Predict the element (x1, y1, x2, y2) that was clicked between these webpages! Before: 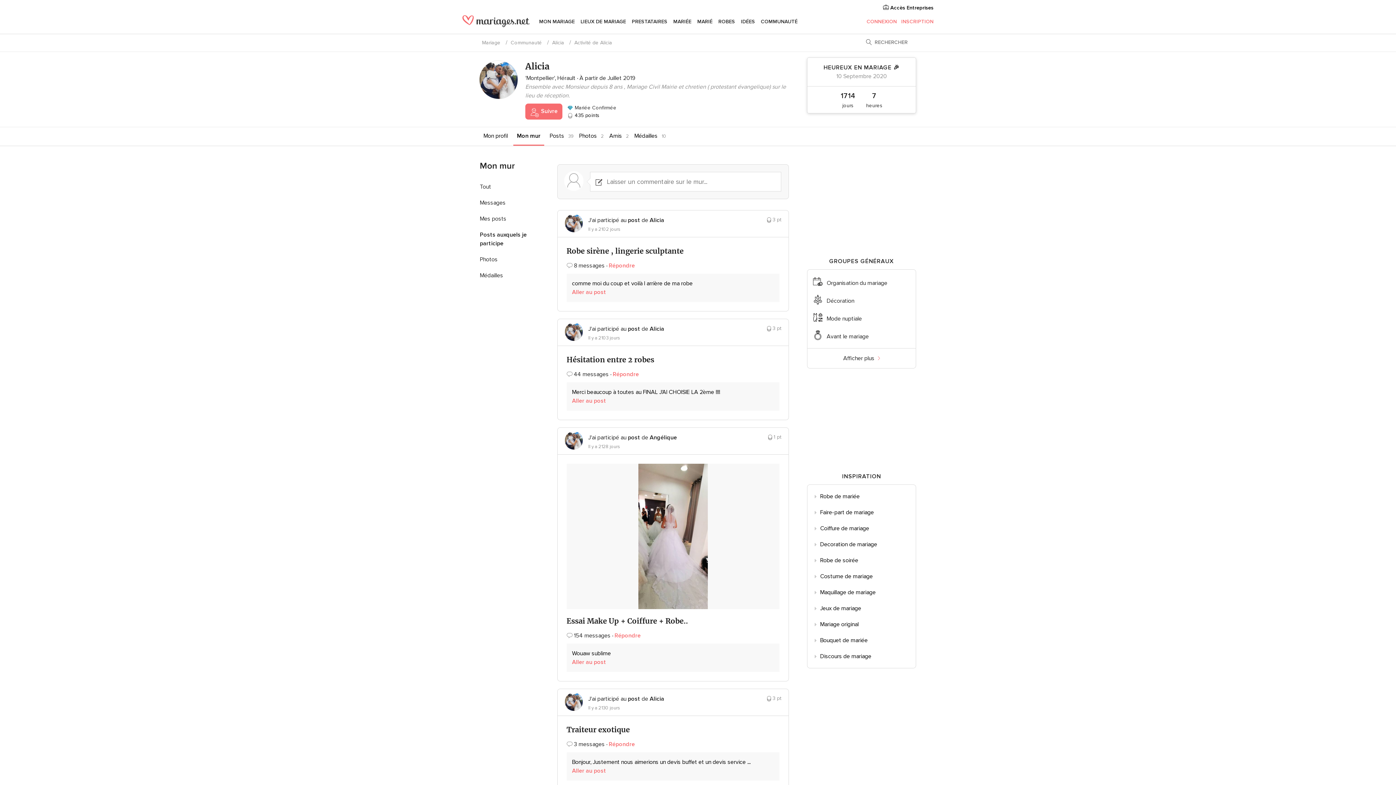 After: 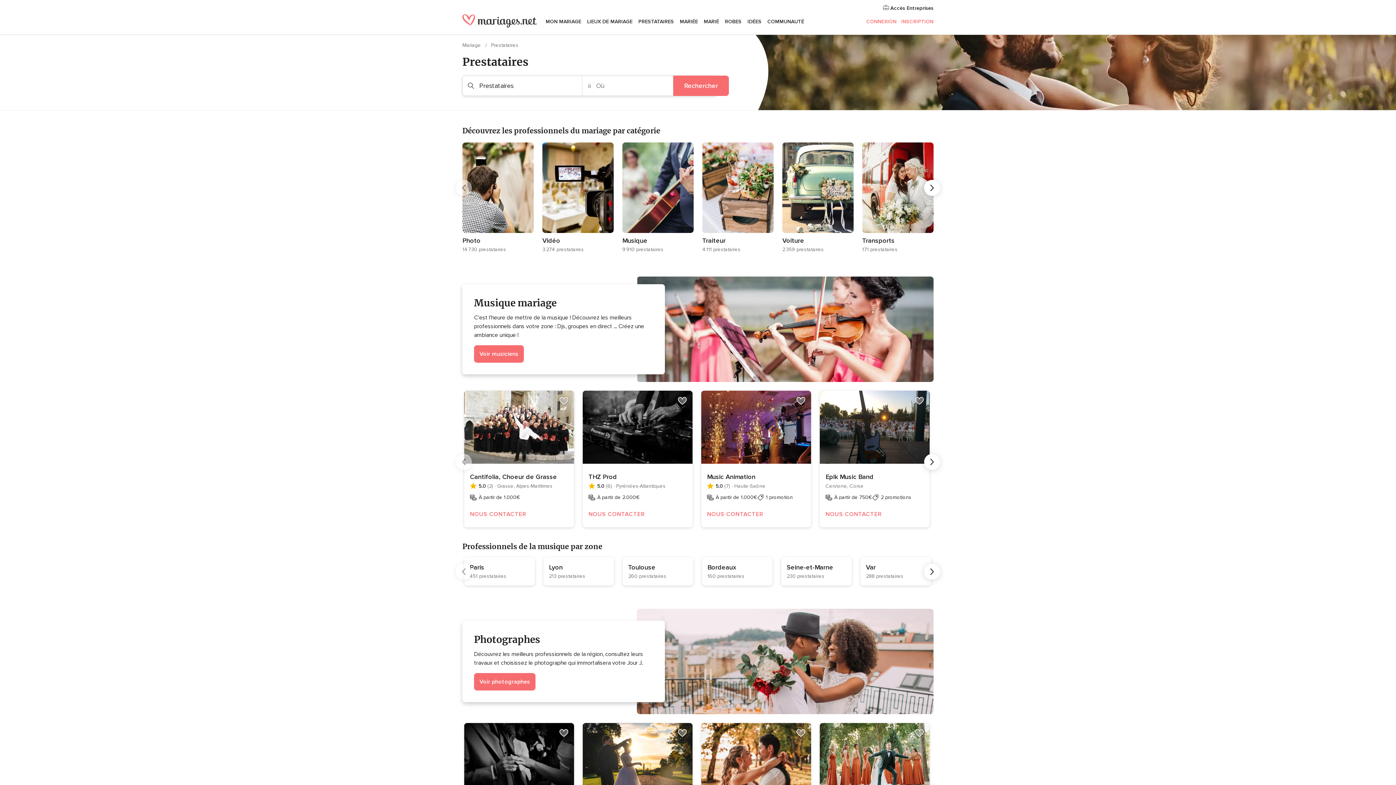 Action: bbox: (632, 12, 667, 30) label: PRESTATAIRES